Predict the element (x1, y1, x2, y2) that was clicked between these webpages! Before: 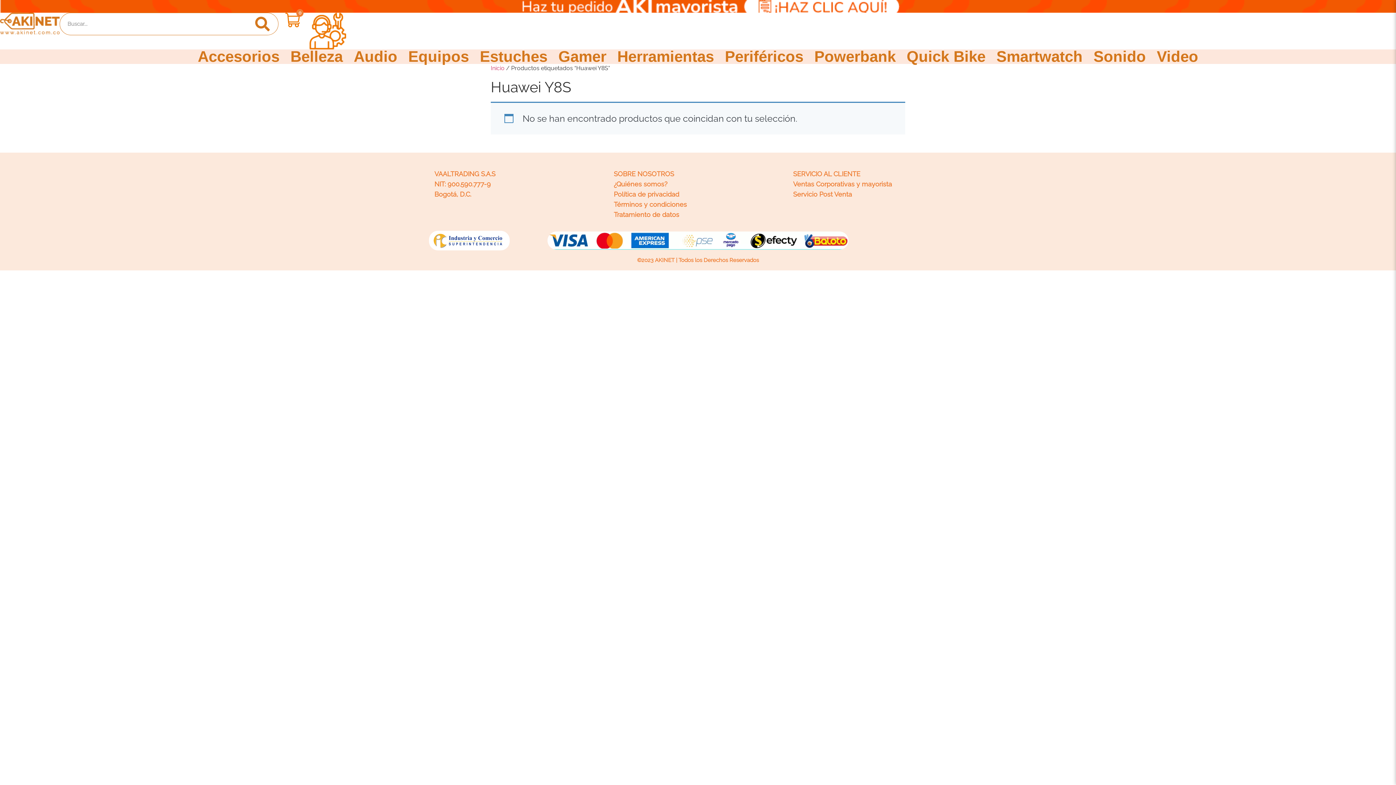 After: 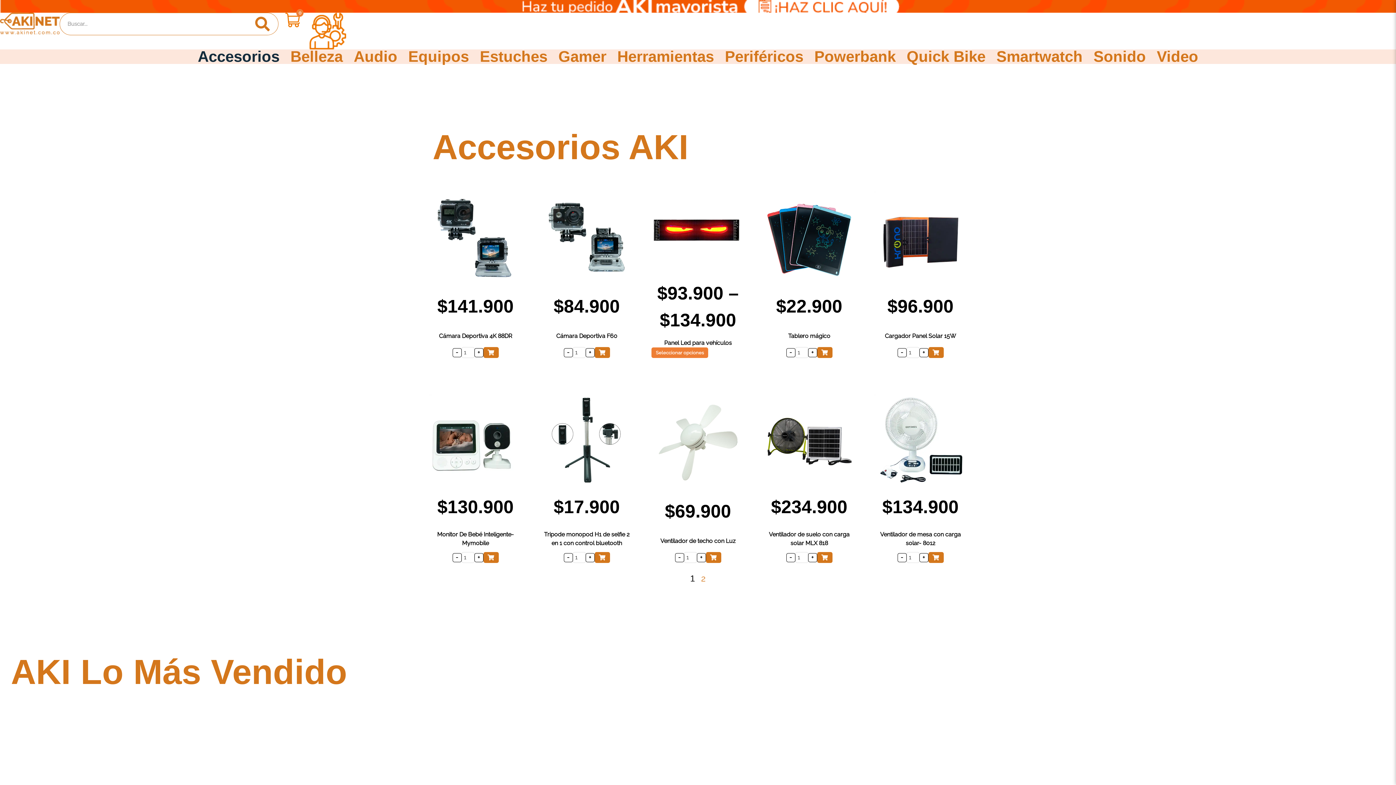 Action: label: Accesorios bbox: (192, 49, 285, 64)